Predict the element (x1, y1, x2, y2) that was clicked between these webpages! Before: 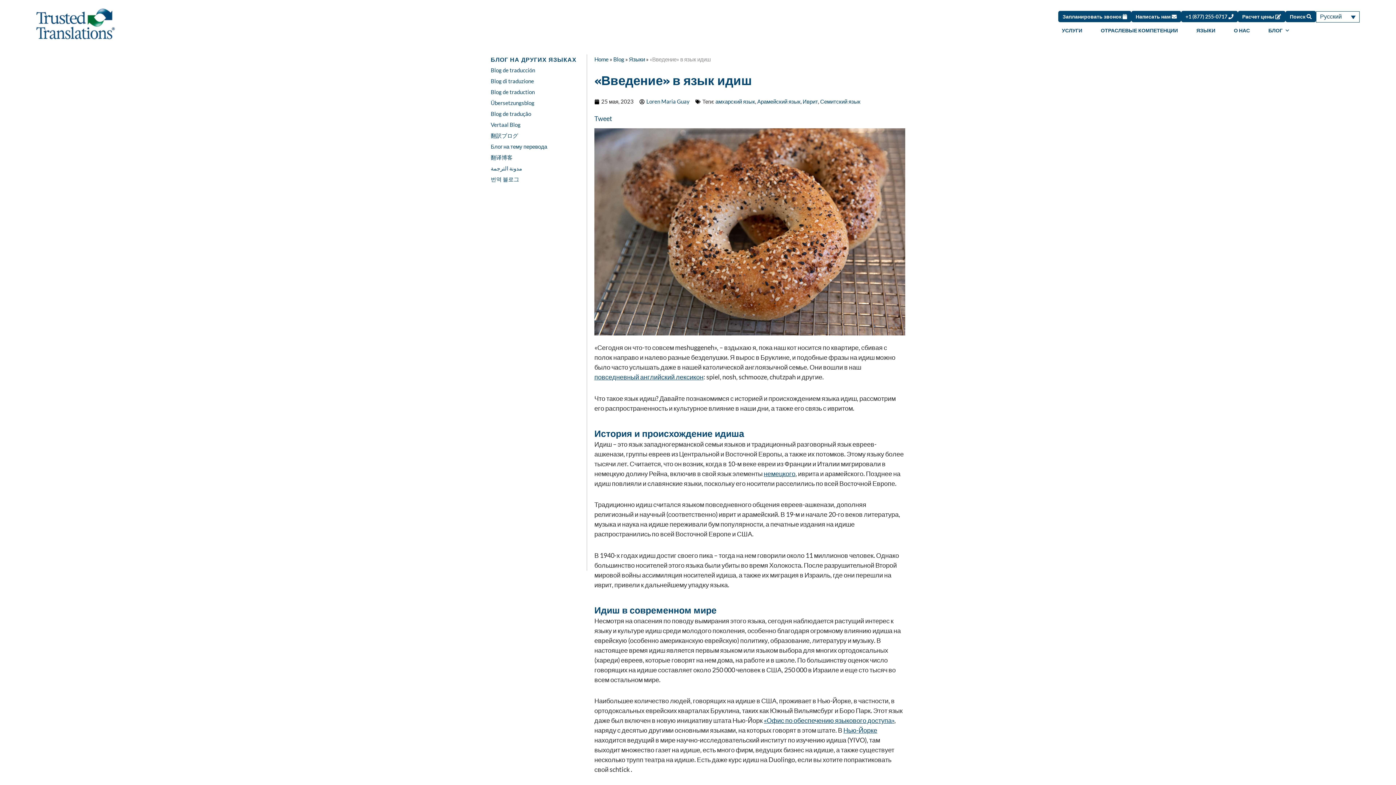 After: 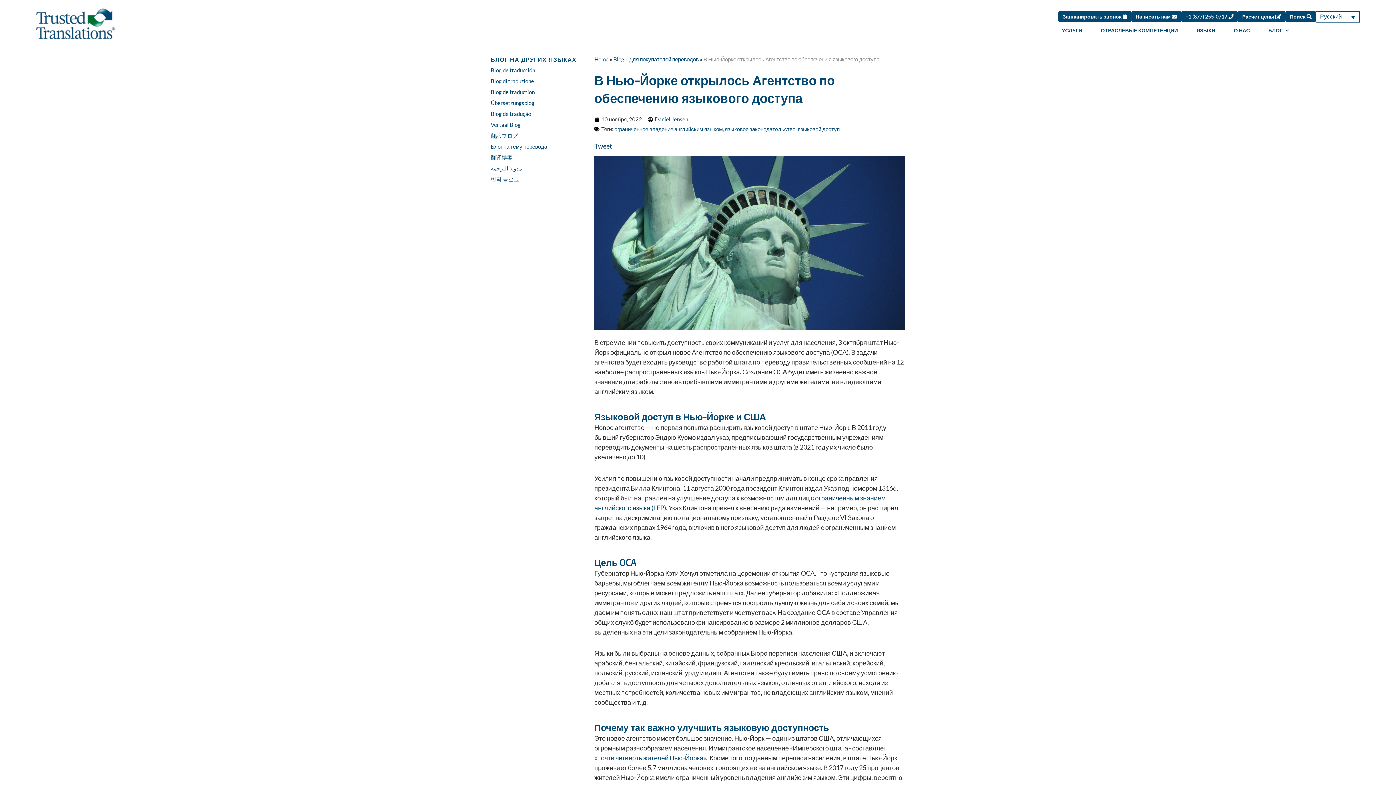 Action: label: «Офис по обеспечению языкового доступа» bbox: (764, 716, 894, 724)